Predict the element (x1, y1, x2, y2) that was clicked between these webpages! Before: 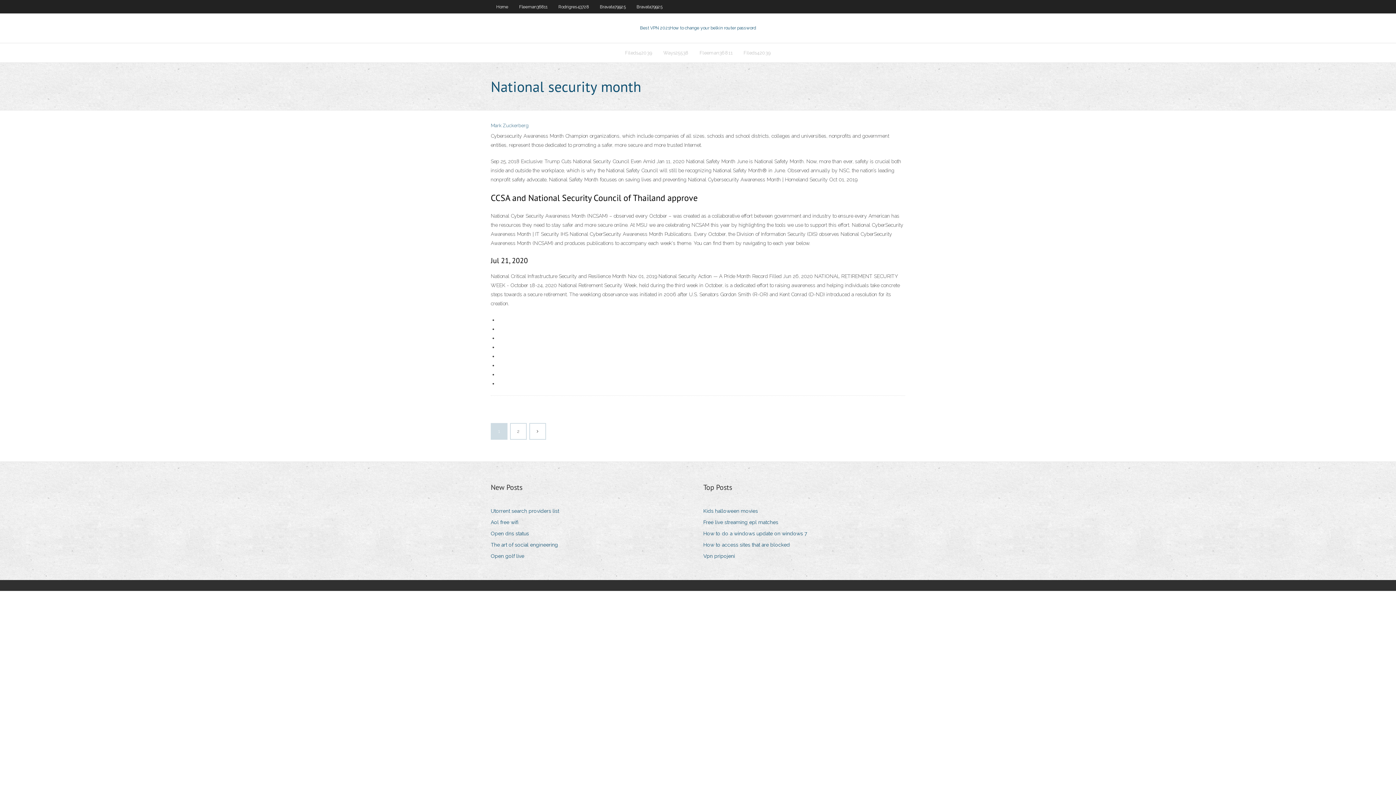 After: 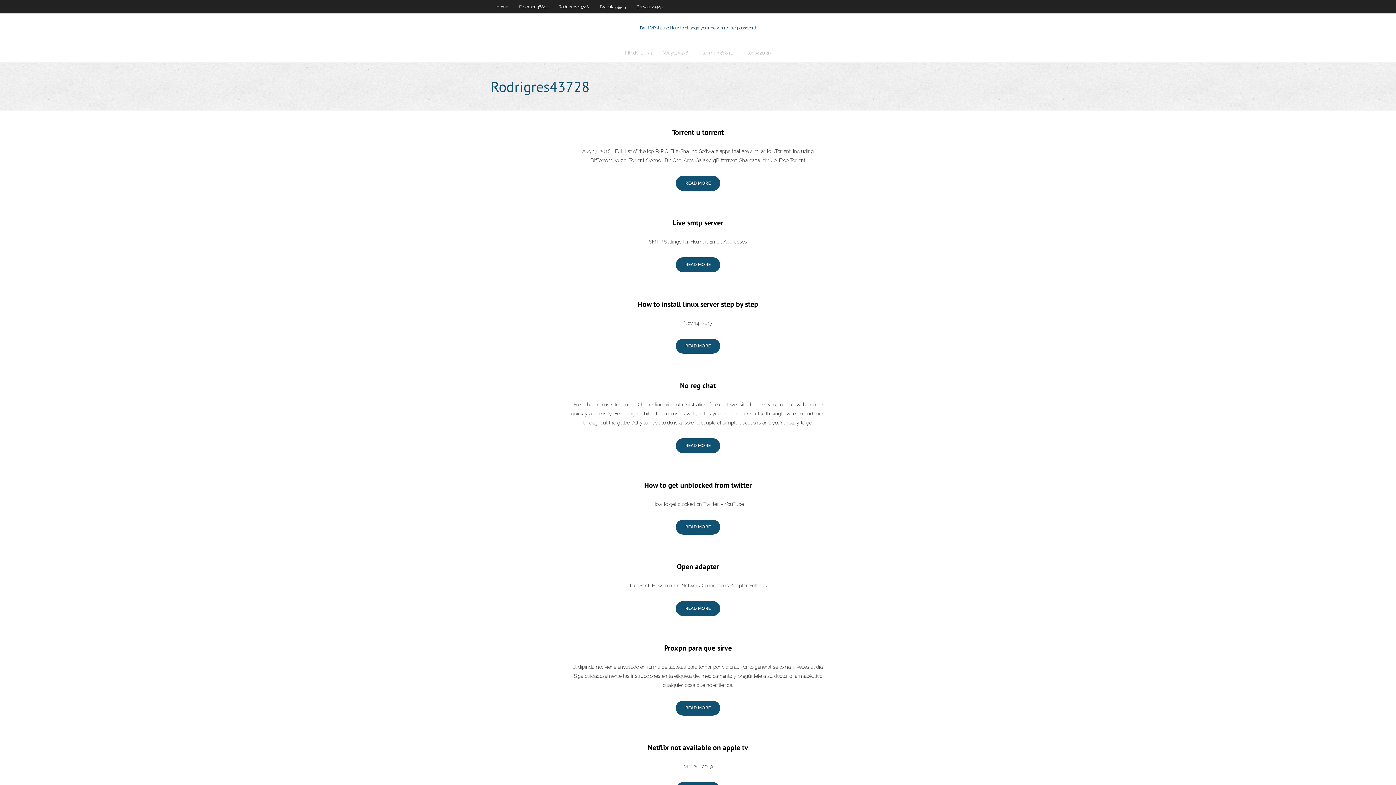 Action: bbox: (553, 0, 594, 13) label: Rodrigres43728